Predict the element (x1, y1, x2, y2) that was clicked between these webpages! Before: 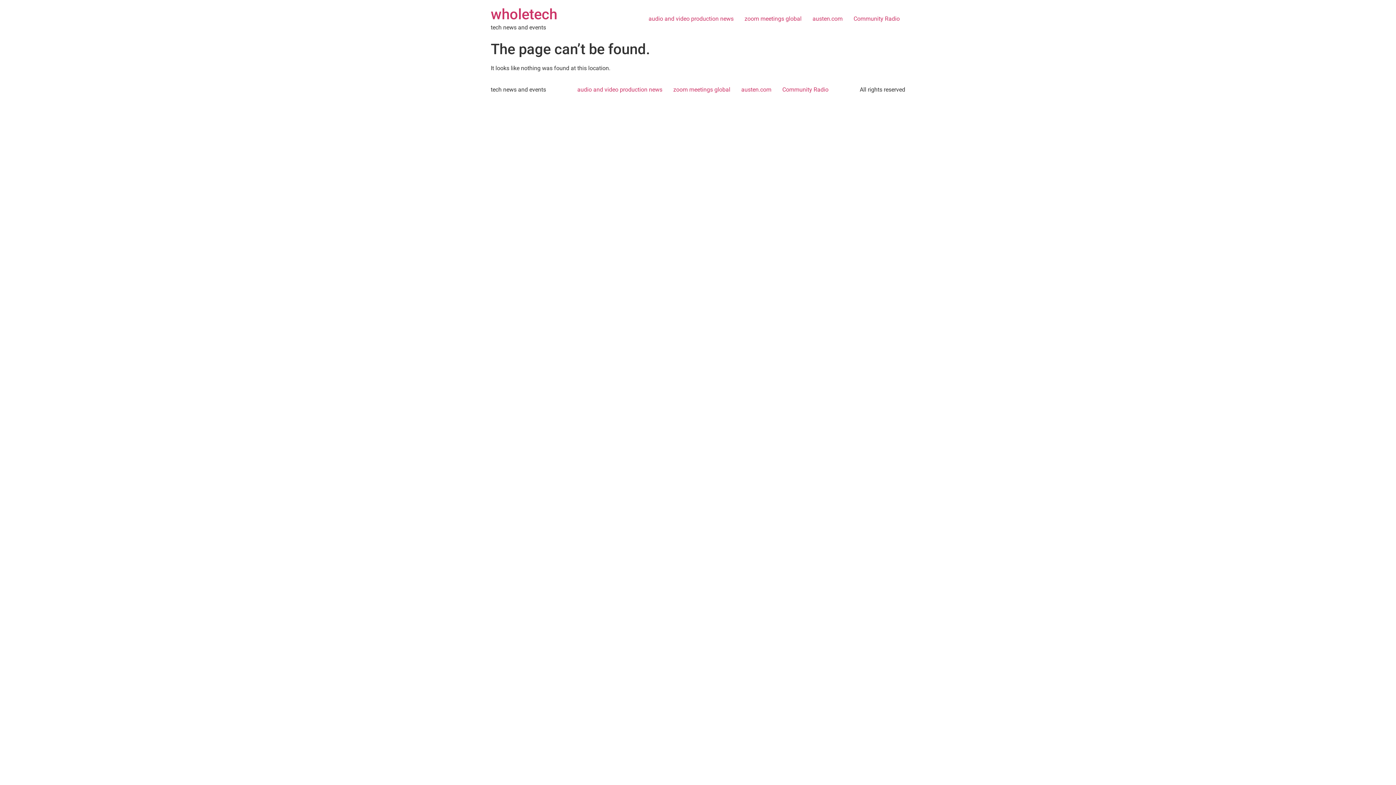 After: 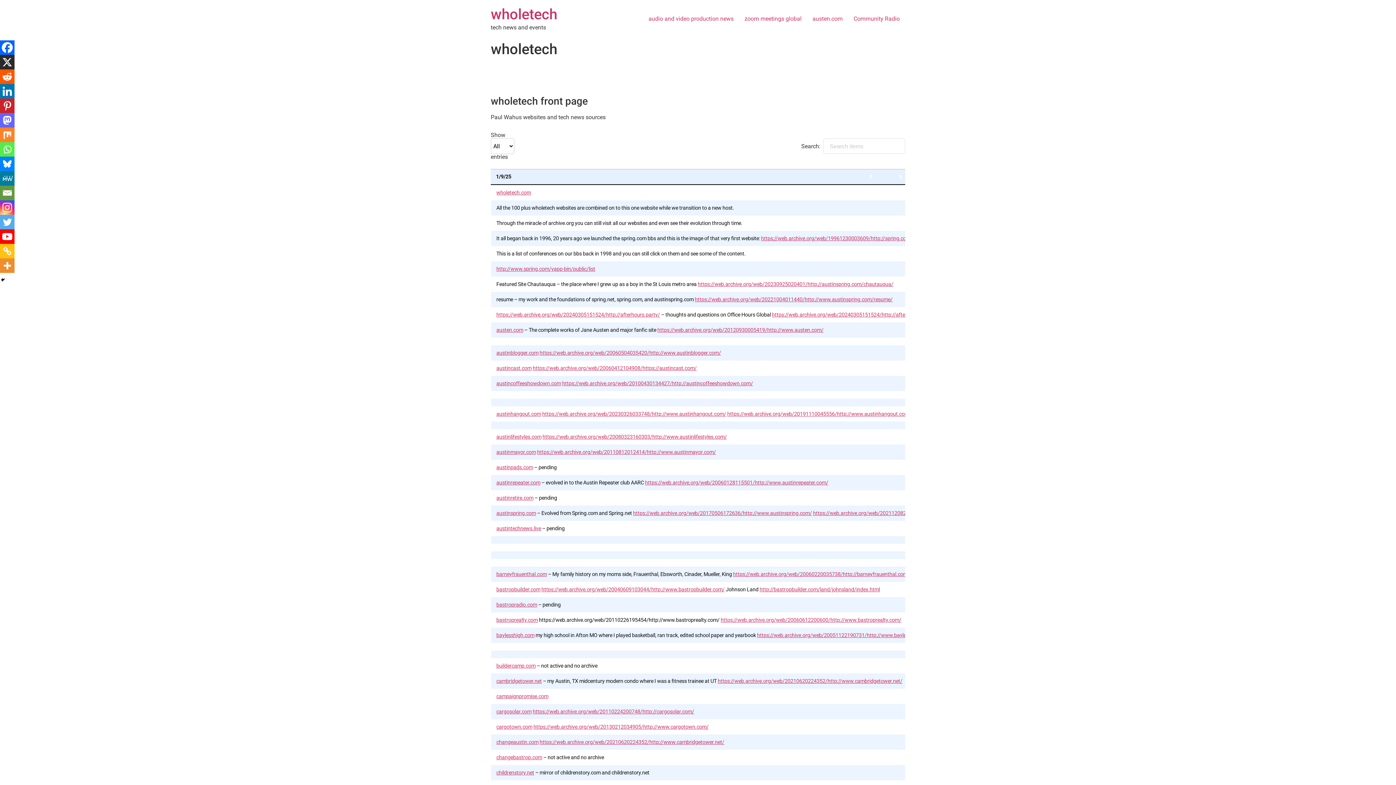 Action: bbox: (490, 5, 557, 22) label: wholetech